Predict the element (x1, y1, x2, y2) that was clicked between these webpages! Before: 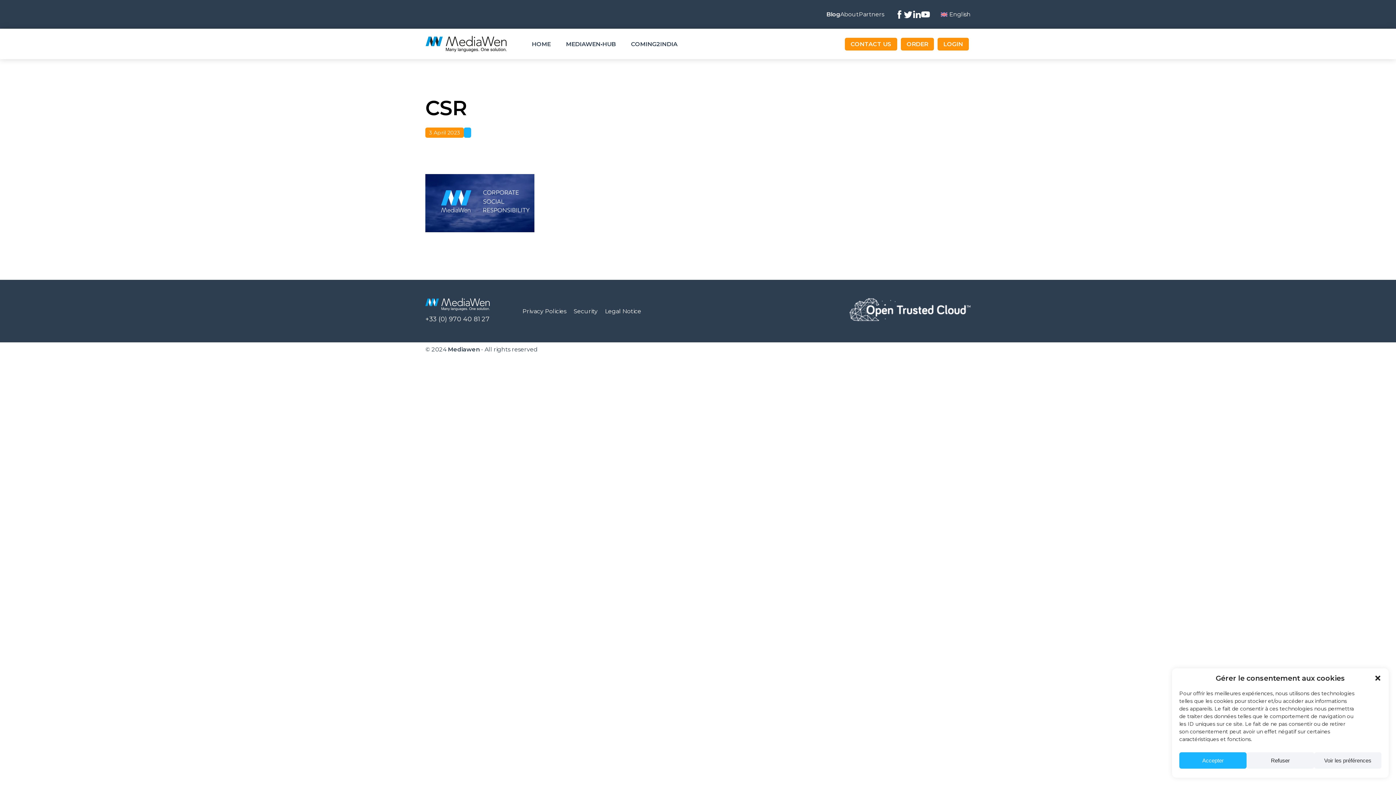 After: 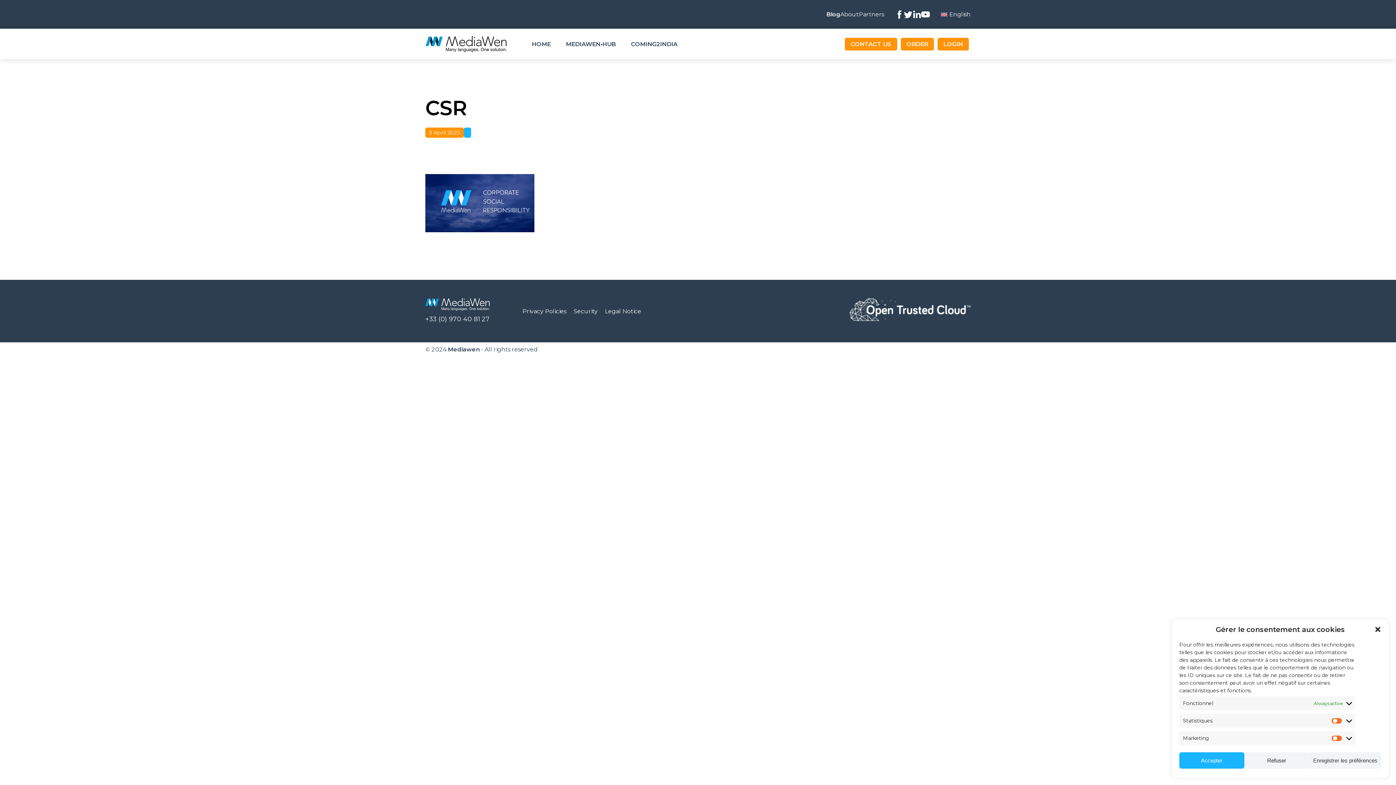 Action: label: Voir les préférences bbox: (1314, 752, 1381, 769)